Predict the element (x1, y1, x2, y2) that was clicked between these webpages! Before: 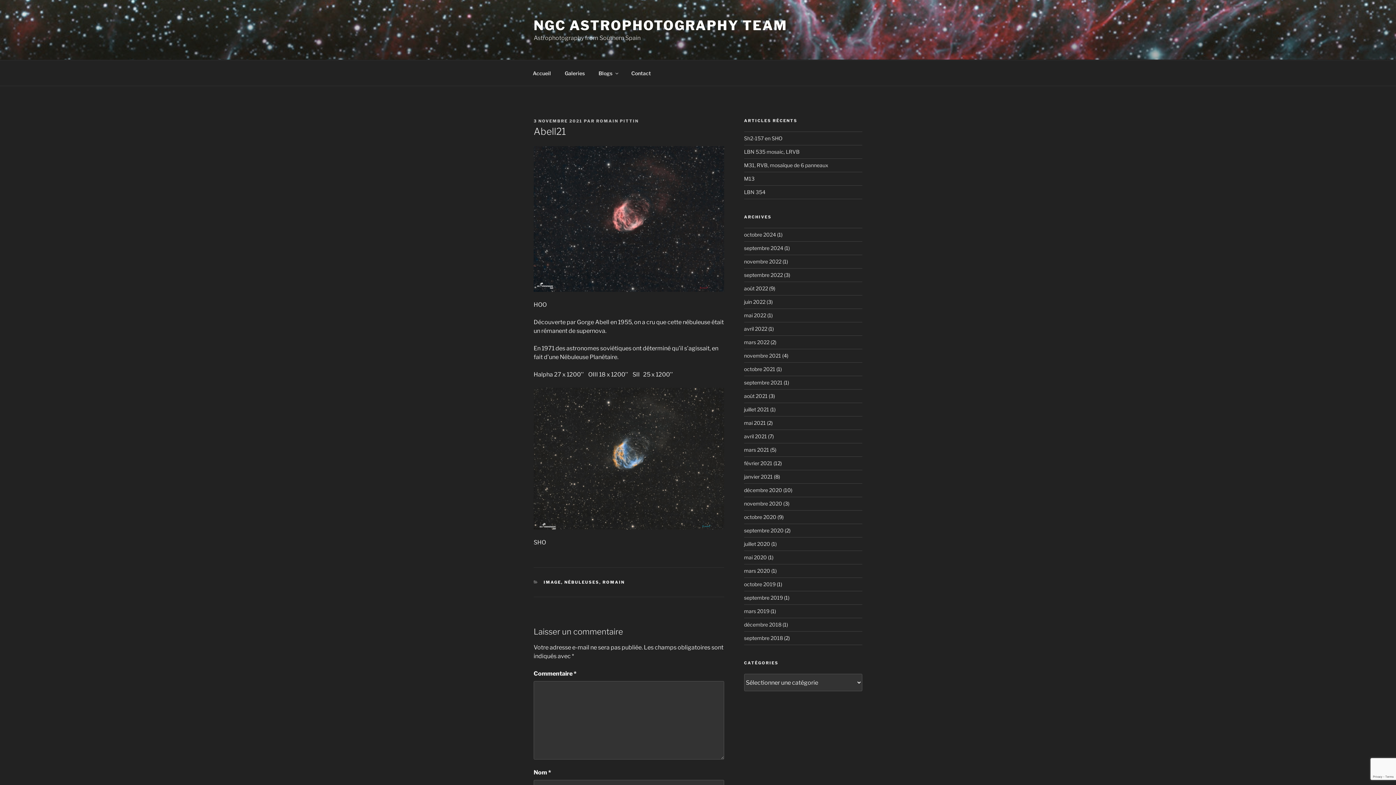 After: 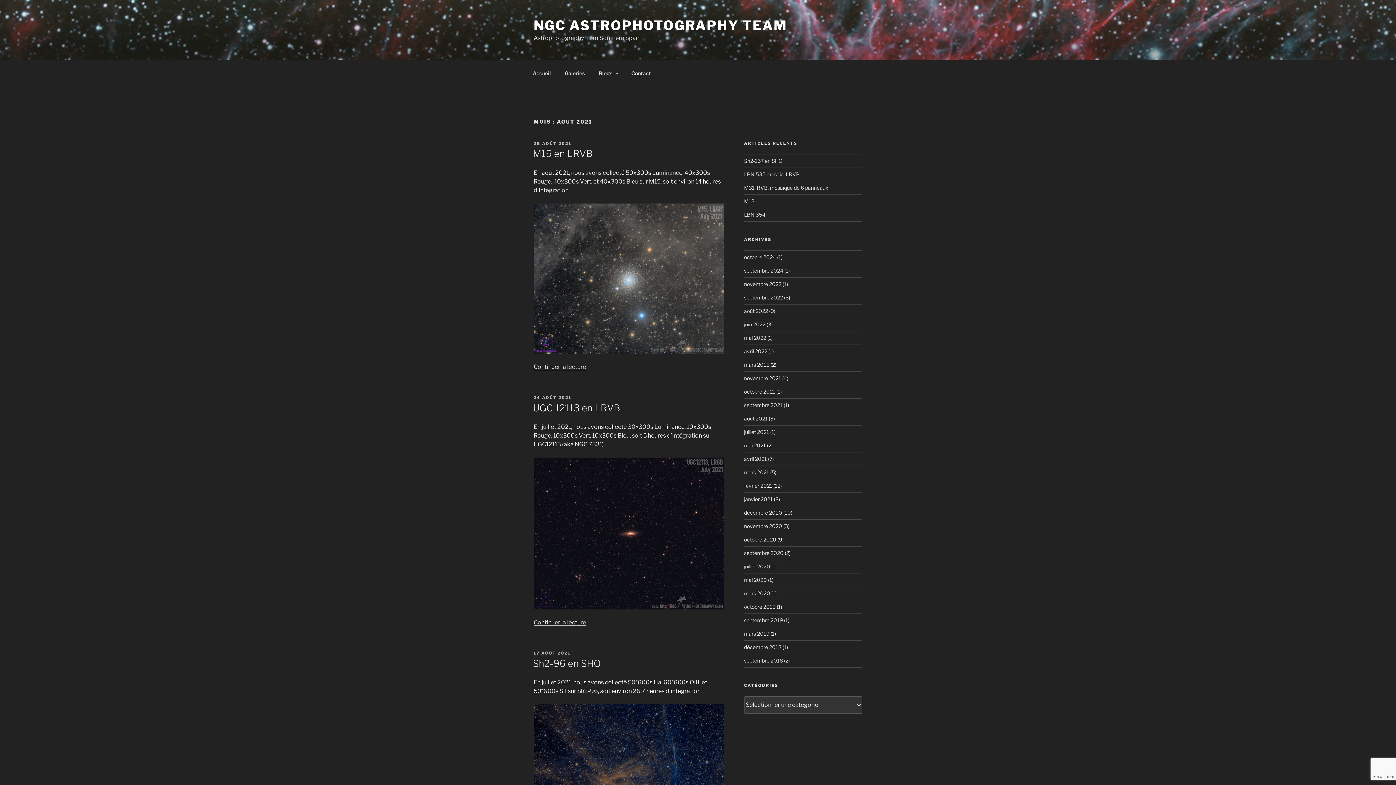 Action: bbox: (744, 393, 767, 399) label: août 2021